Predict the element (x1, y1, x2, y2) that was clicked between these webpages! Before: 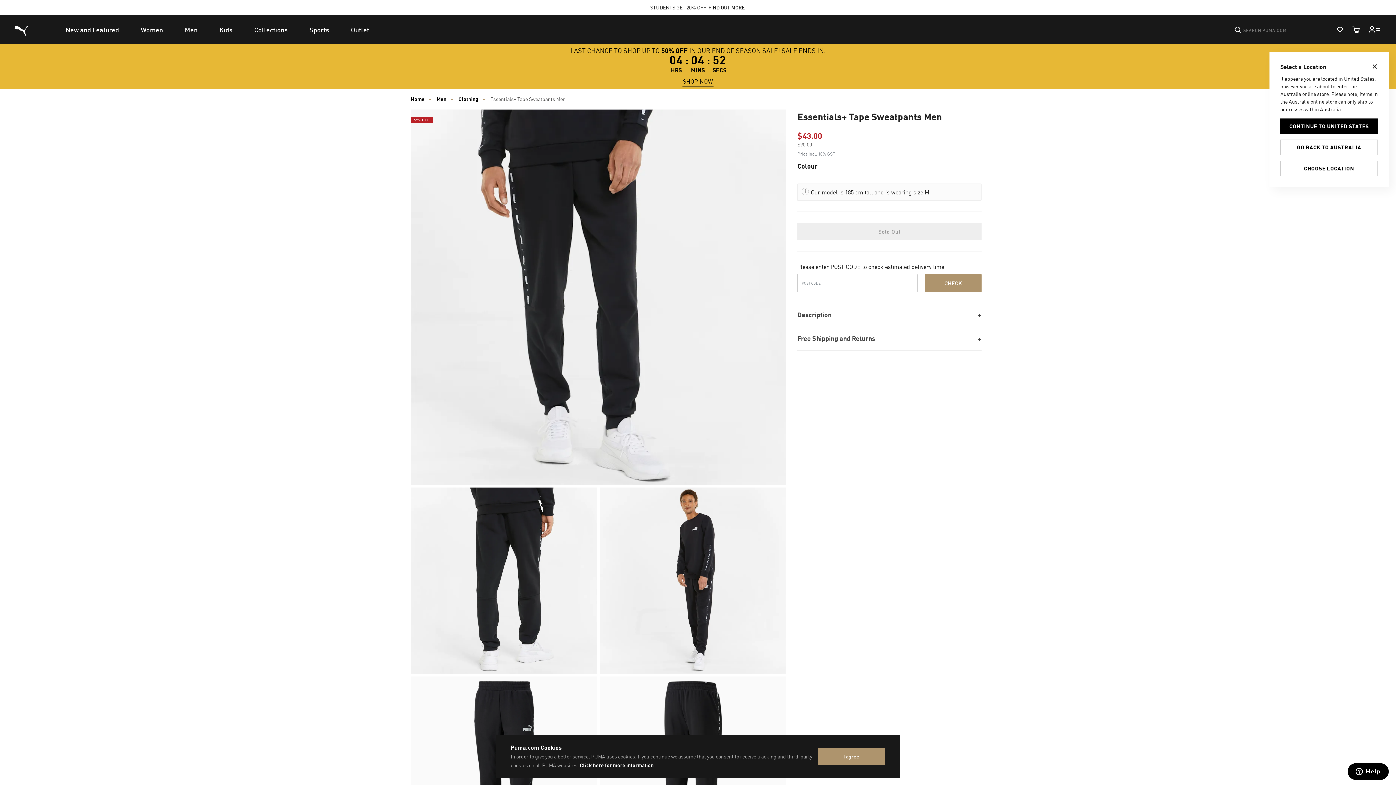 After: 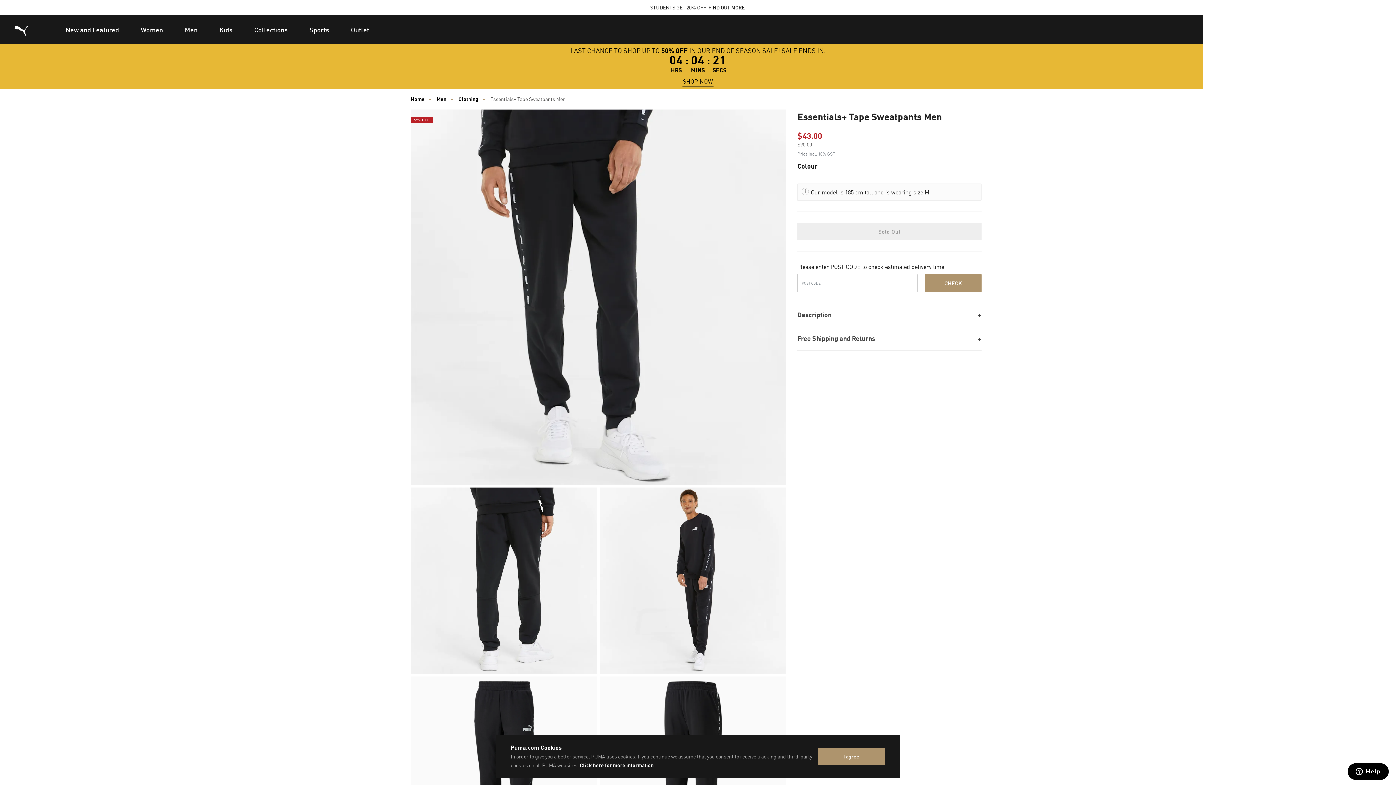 Action: bbox: (1348, 21, 1364, 37) label: Cart Quantity